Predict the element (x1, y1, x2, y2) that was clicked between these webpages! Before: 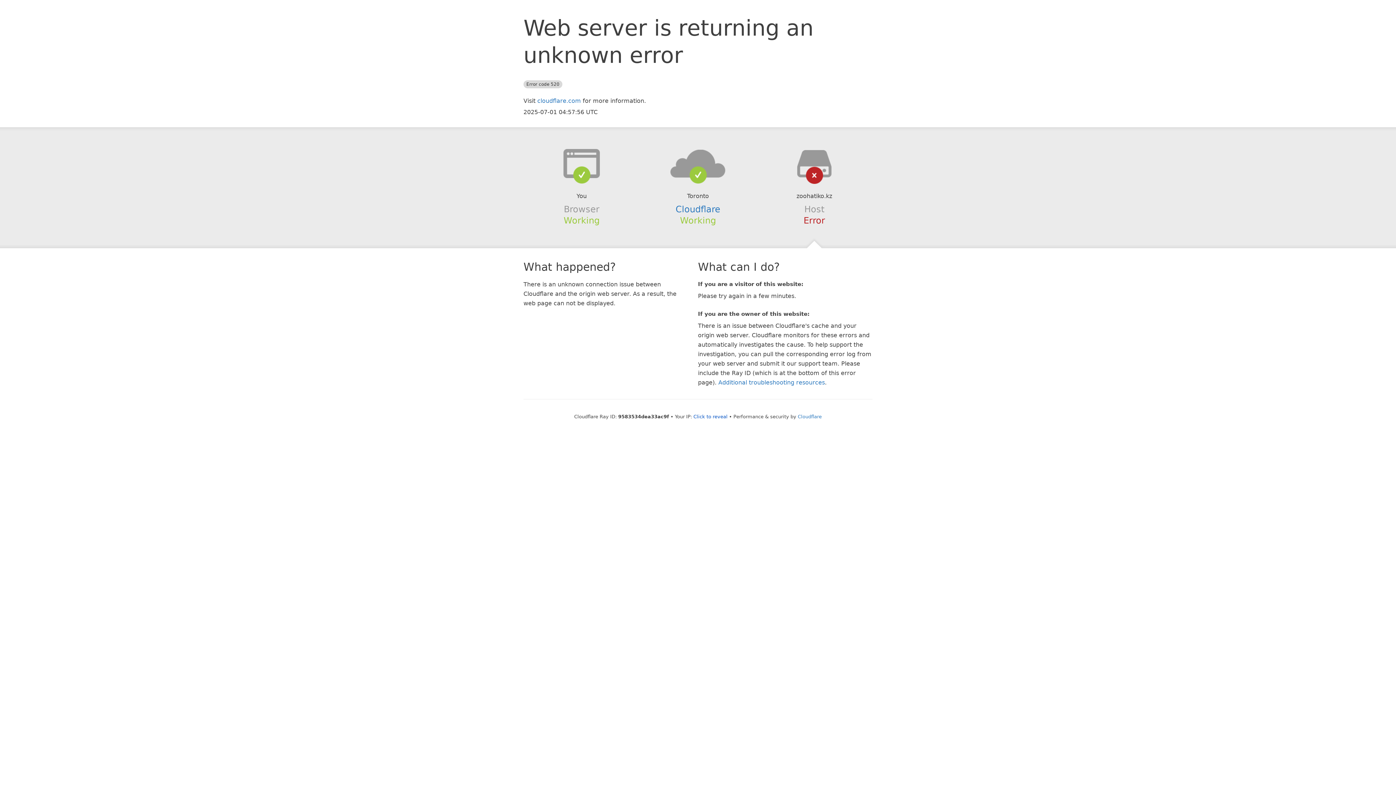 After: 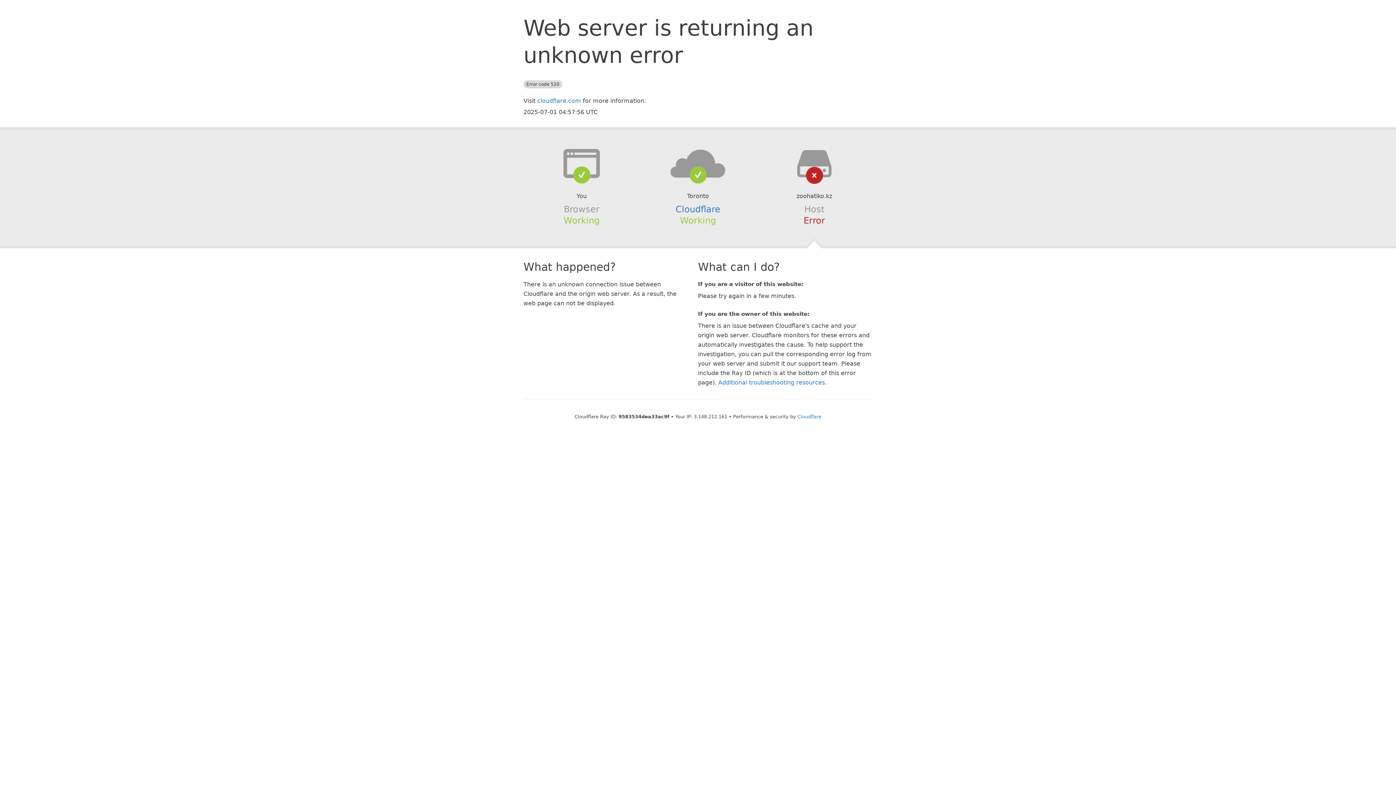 Action: bbox: (693, 414, 727, 419) label: Click to reveal